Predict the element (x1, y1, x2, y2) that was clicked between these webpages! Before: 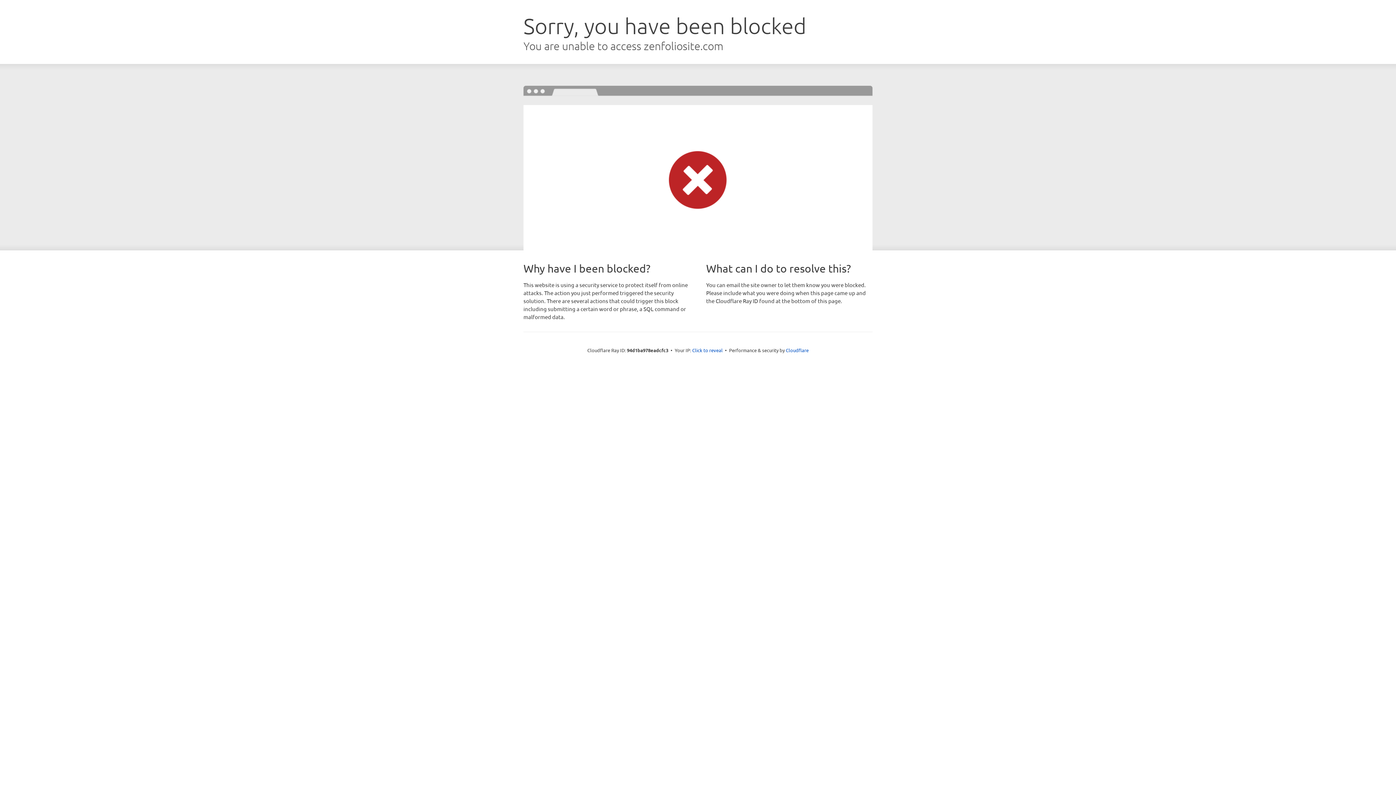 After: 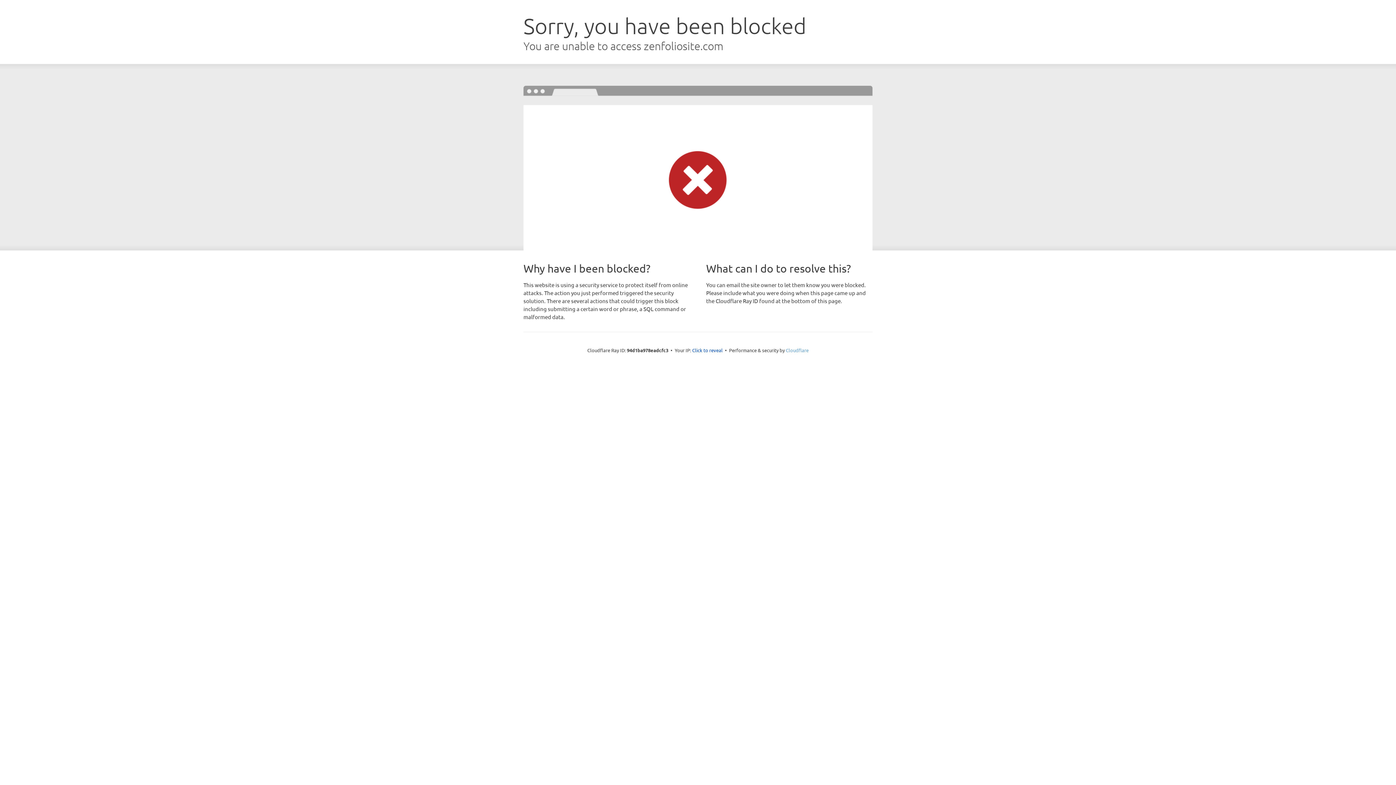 Action: bbox: (786, 347, 808, 353) label: Cloudflare